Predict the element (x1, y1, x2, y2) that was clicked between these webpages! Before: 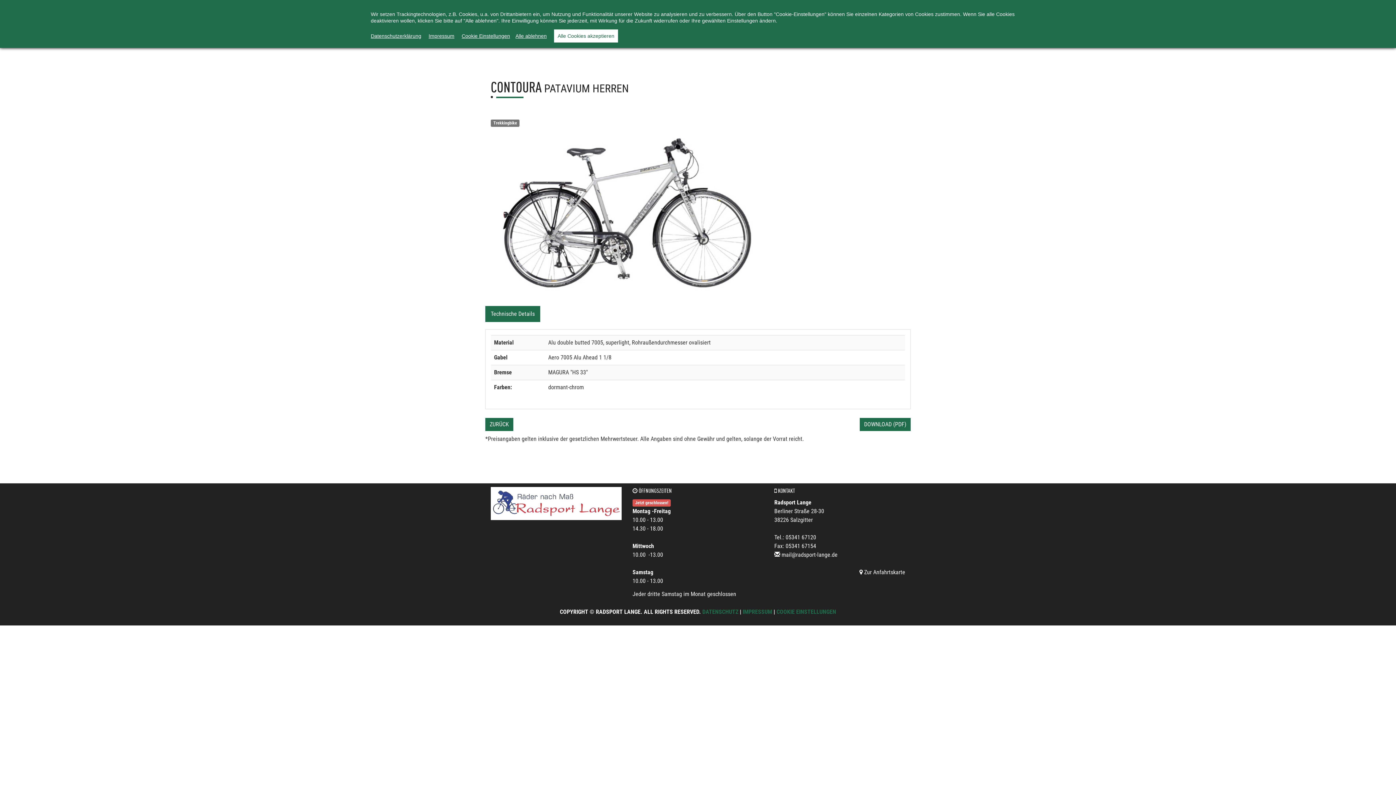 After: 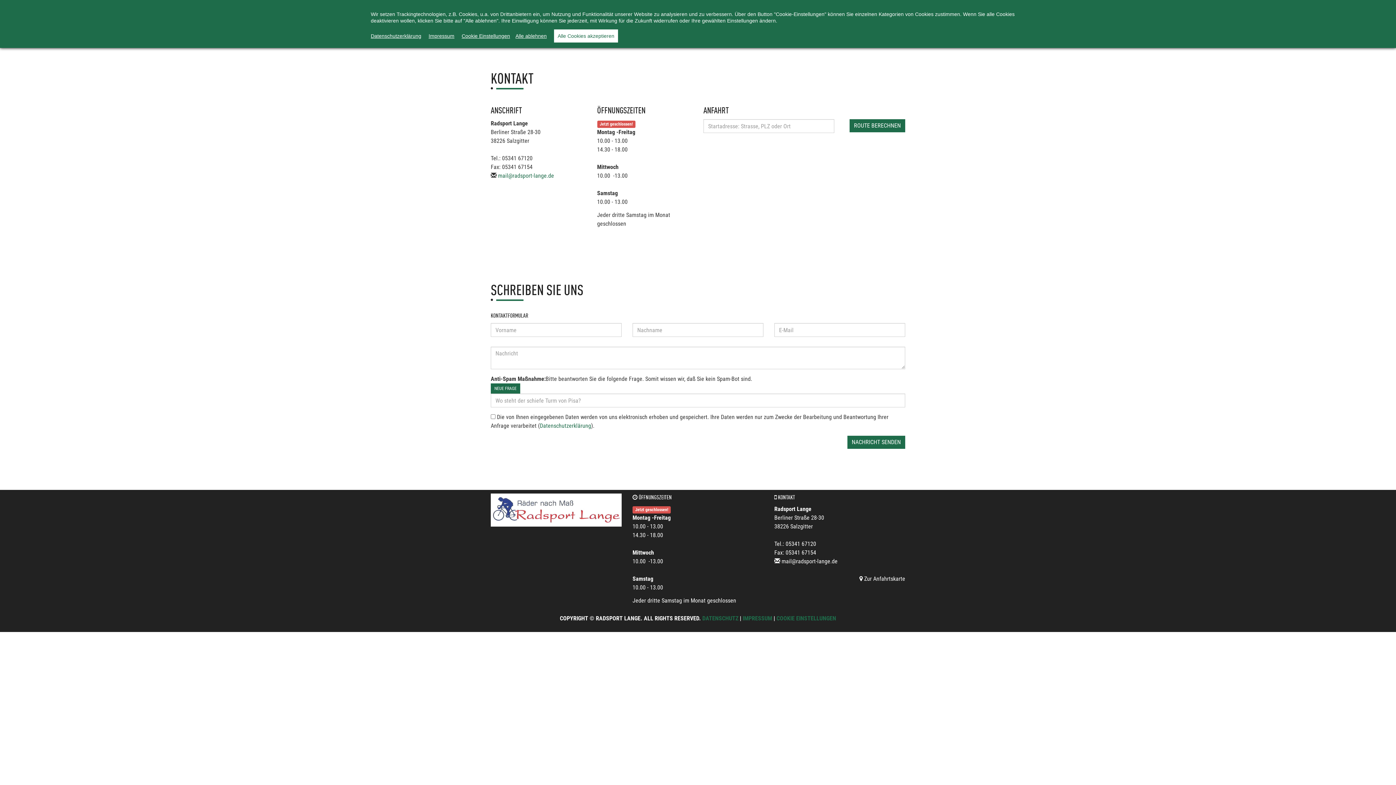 Action: bbox: (859, 568, 905, 576) label:  Zur Anfahrtskarte